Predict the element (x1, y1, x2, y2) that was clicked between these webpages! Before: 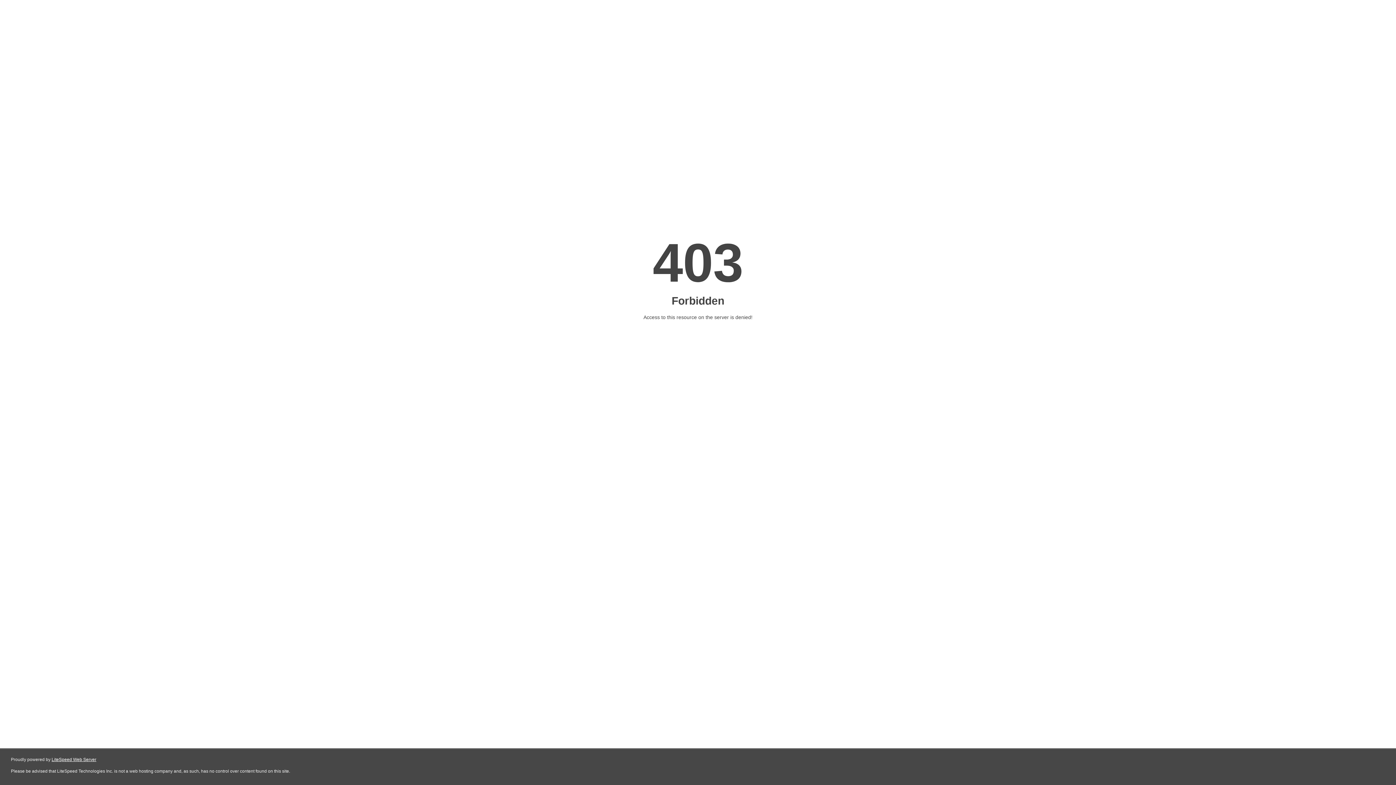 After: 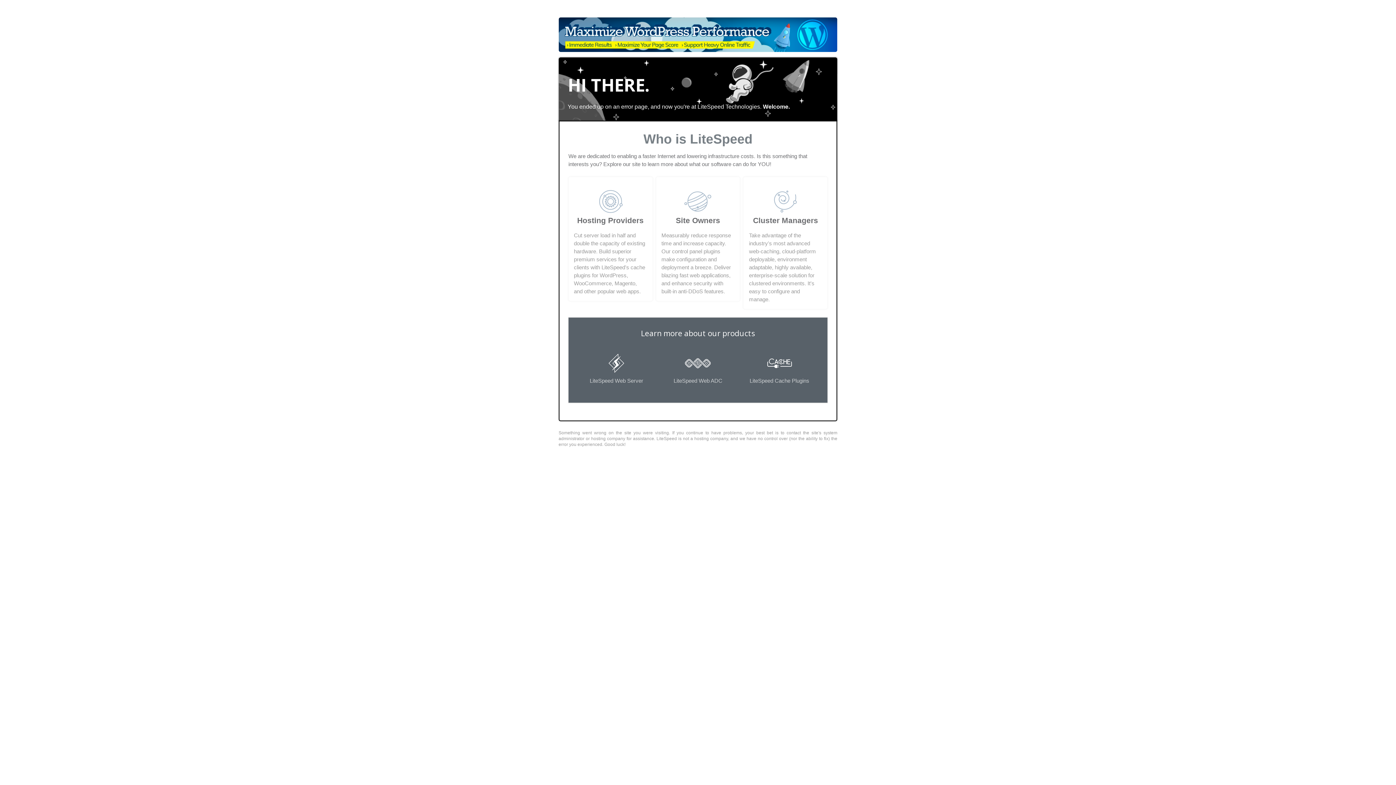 Action: label: LiteSpeed Web Server bbox: (51, 757, 96, 762)